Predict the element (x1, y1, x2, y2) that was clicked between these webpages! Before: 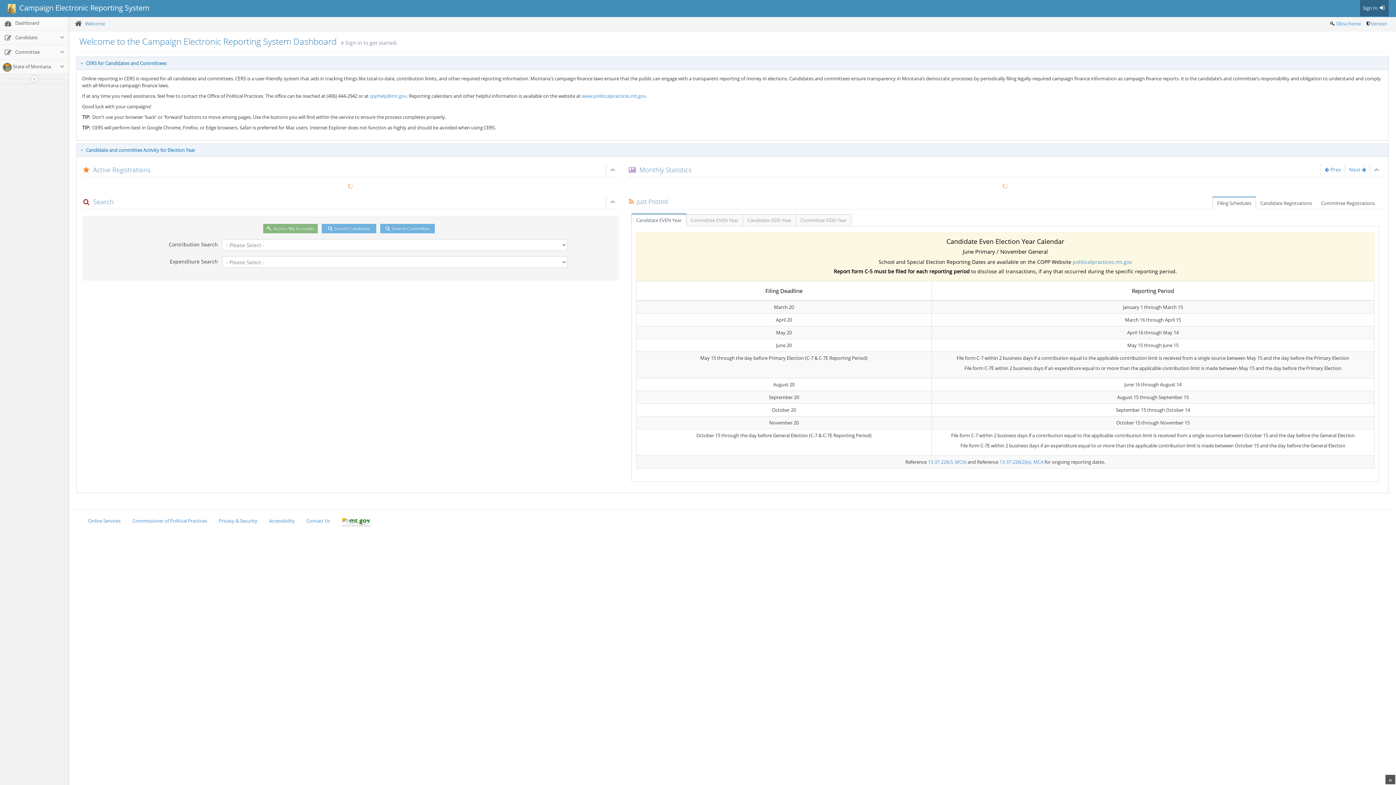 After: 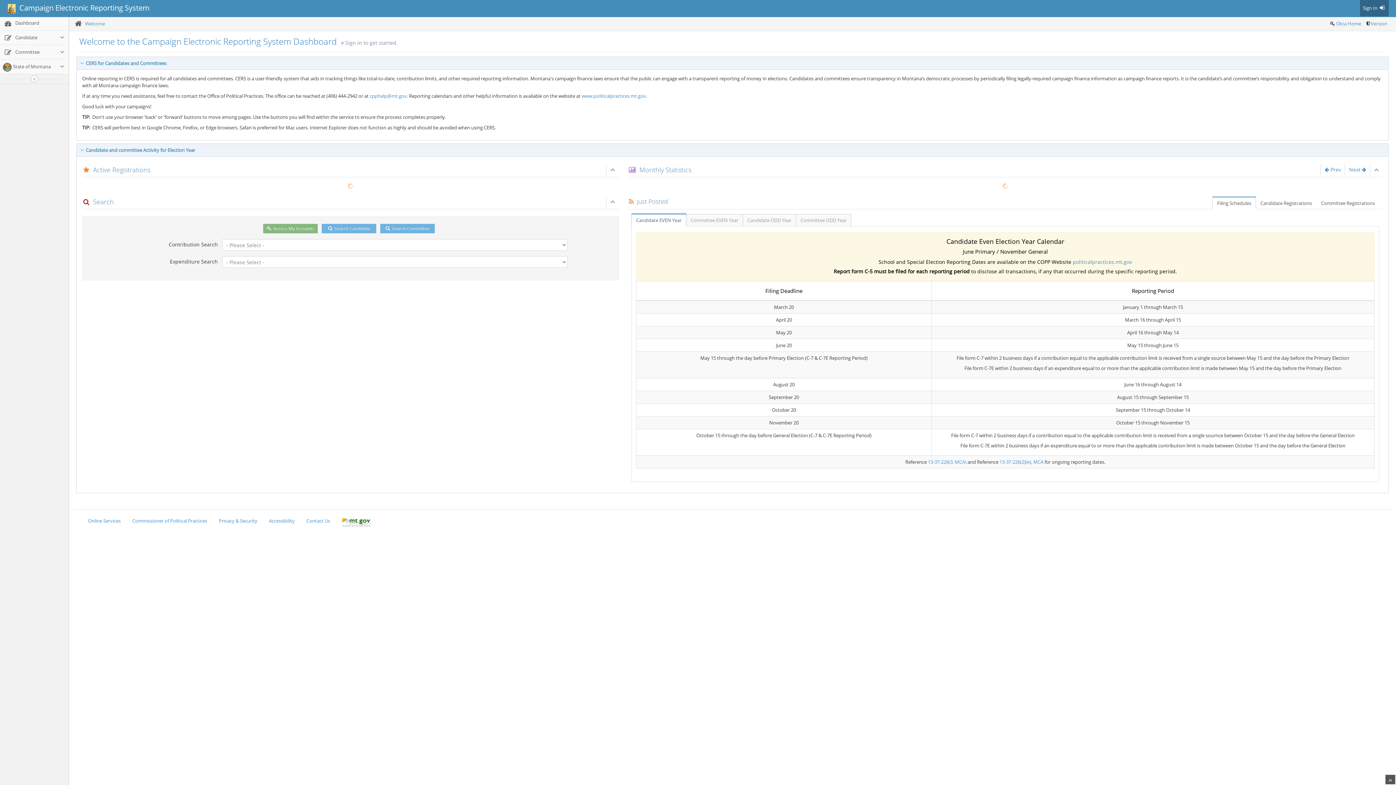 Action: bbox: (631, 213, 686, 226) label: Candidate EVEN Year